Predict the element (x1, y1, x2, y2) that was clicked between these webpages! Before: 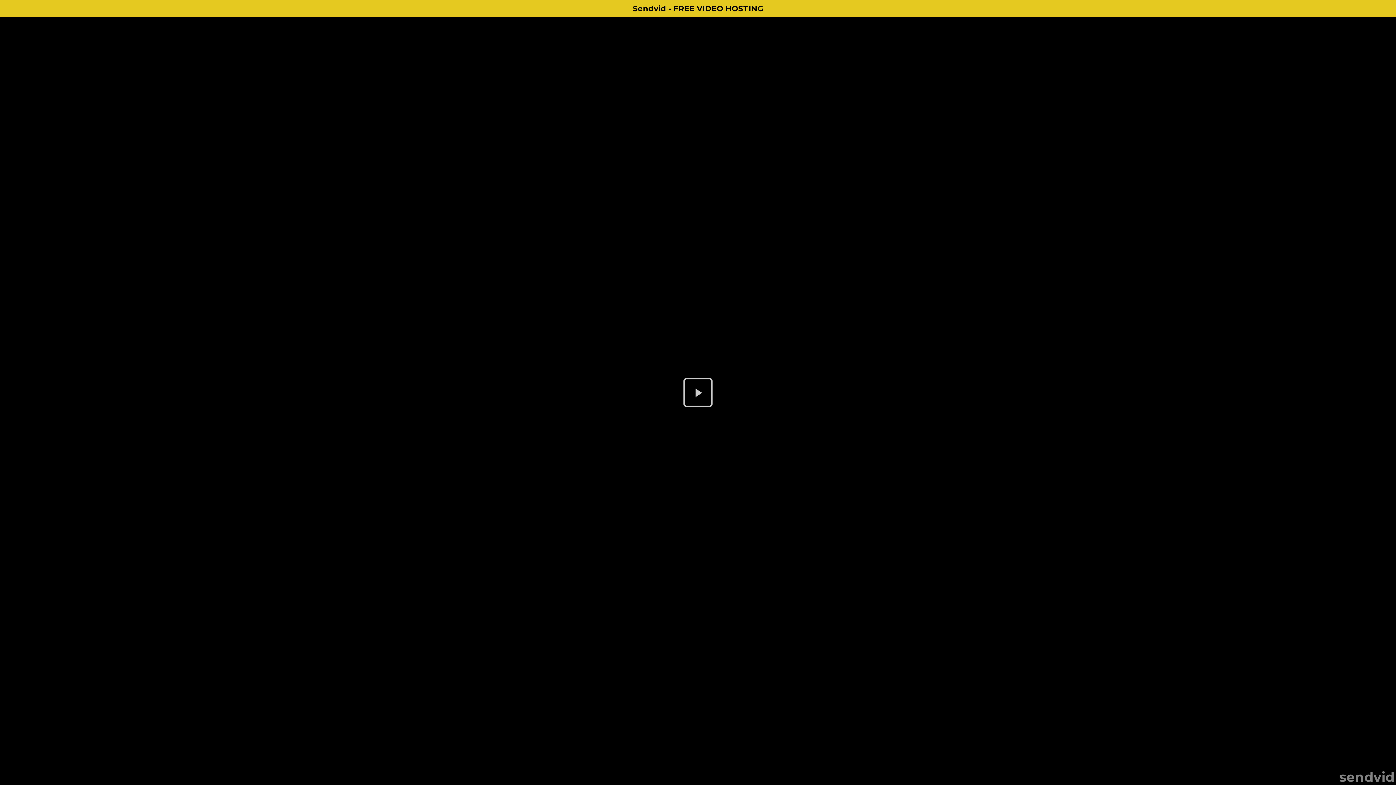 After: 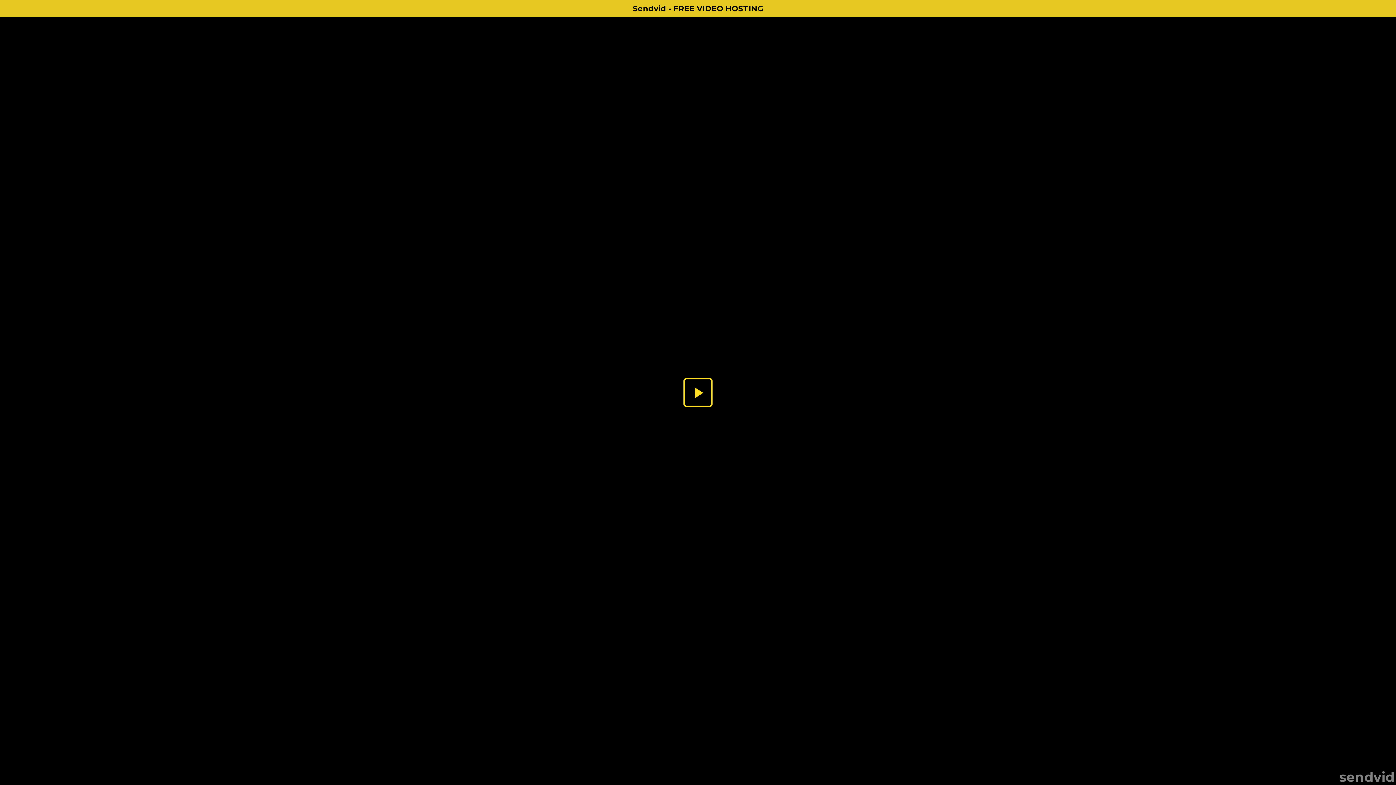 Action: bbox: (0, 0, 1396, 16) label: Sendvid - FREE VIDEO HOSTING